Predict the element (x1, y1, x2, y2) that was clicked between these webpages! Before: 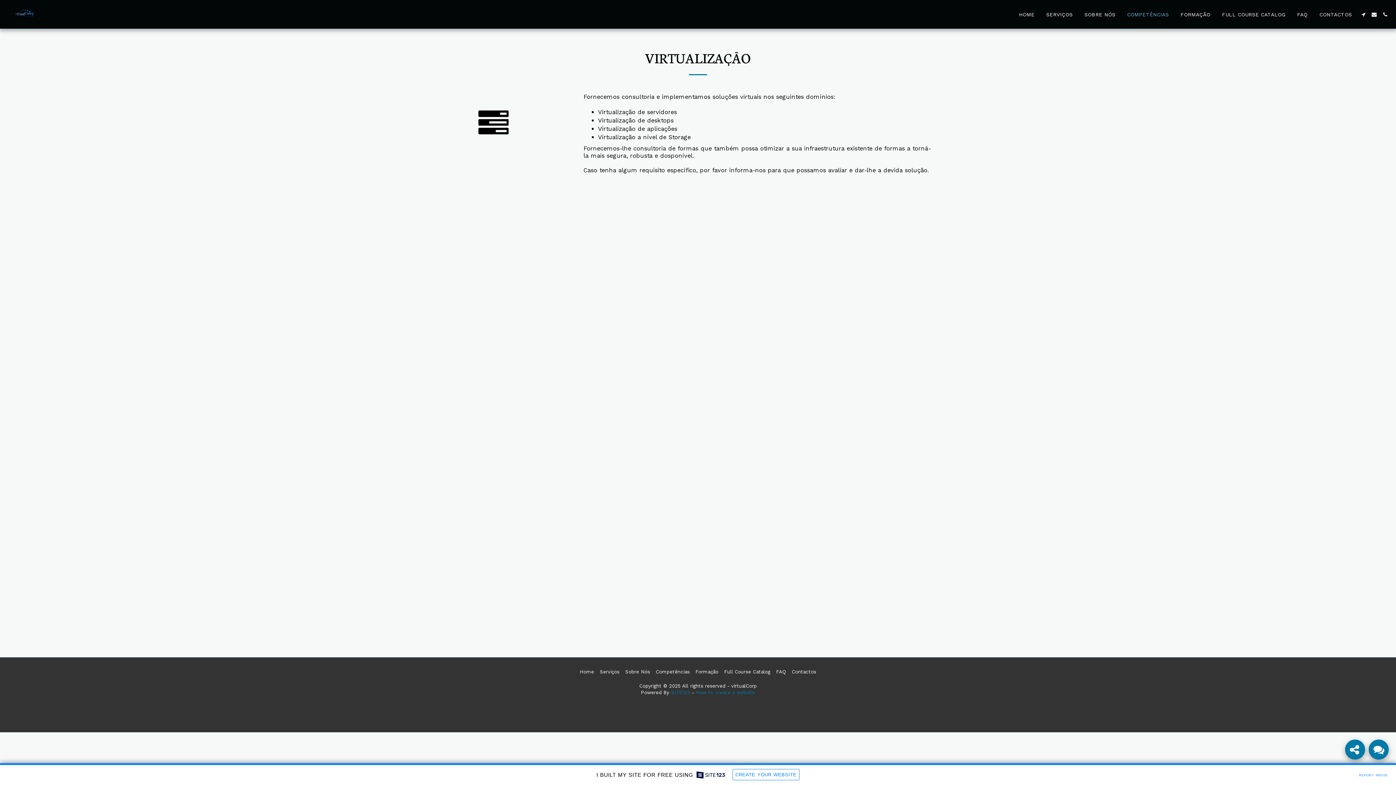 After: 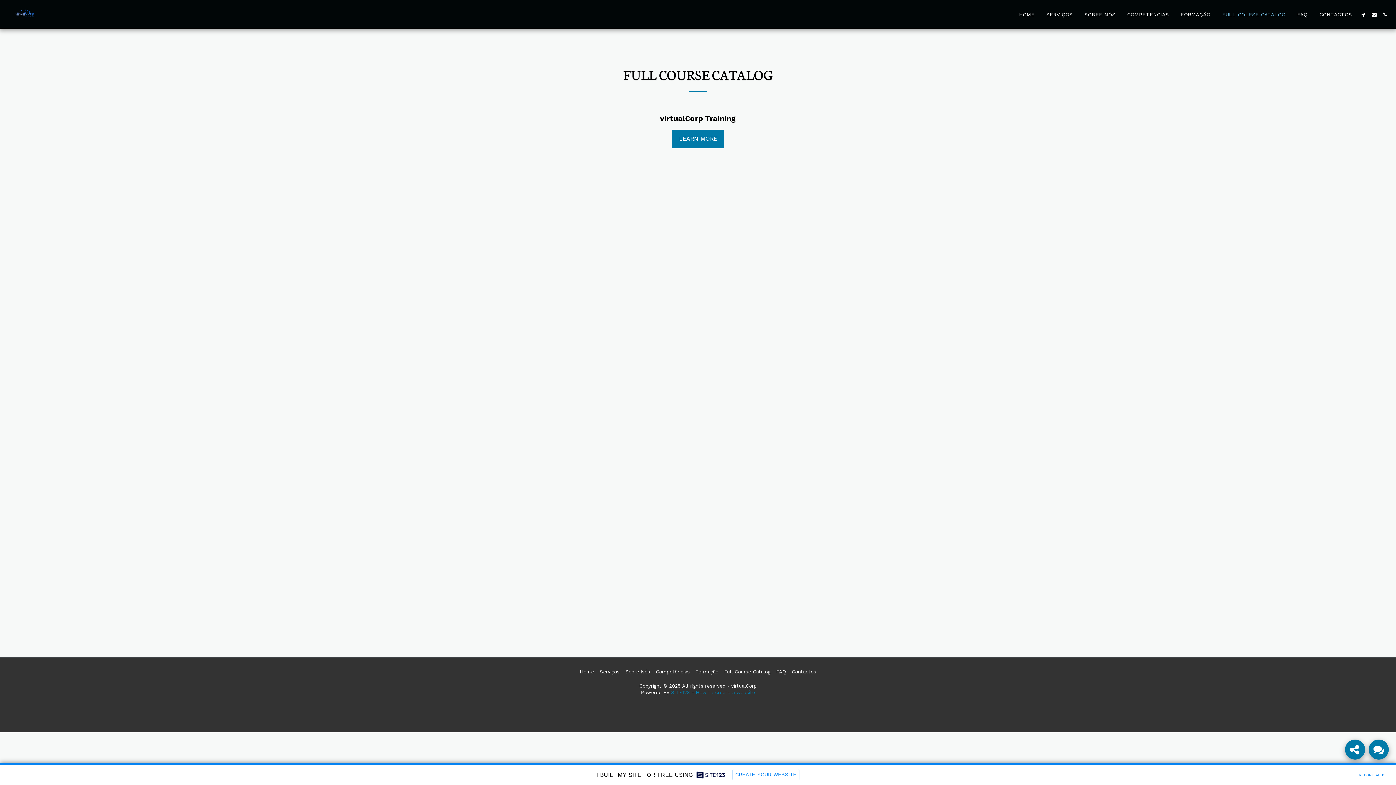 Action: label: Full Course Catalog bbox: (724, 668, 770, 676)